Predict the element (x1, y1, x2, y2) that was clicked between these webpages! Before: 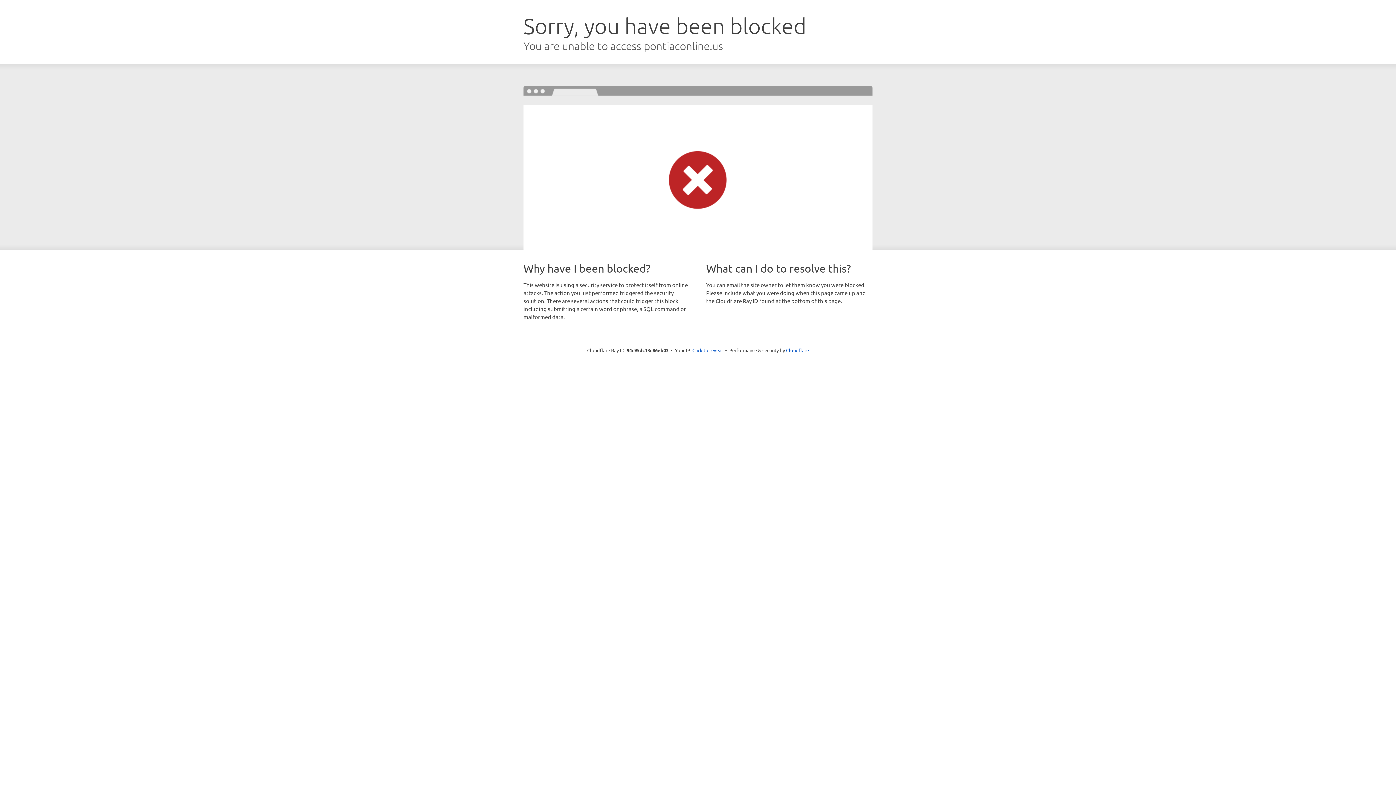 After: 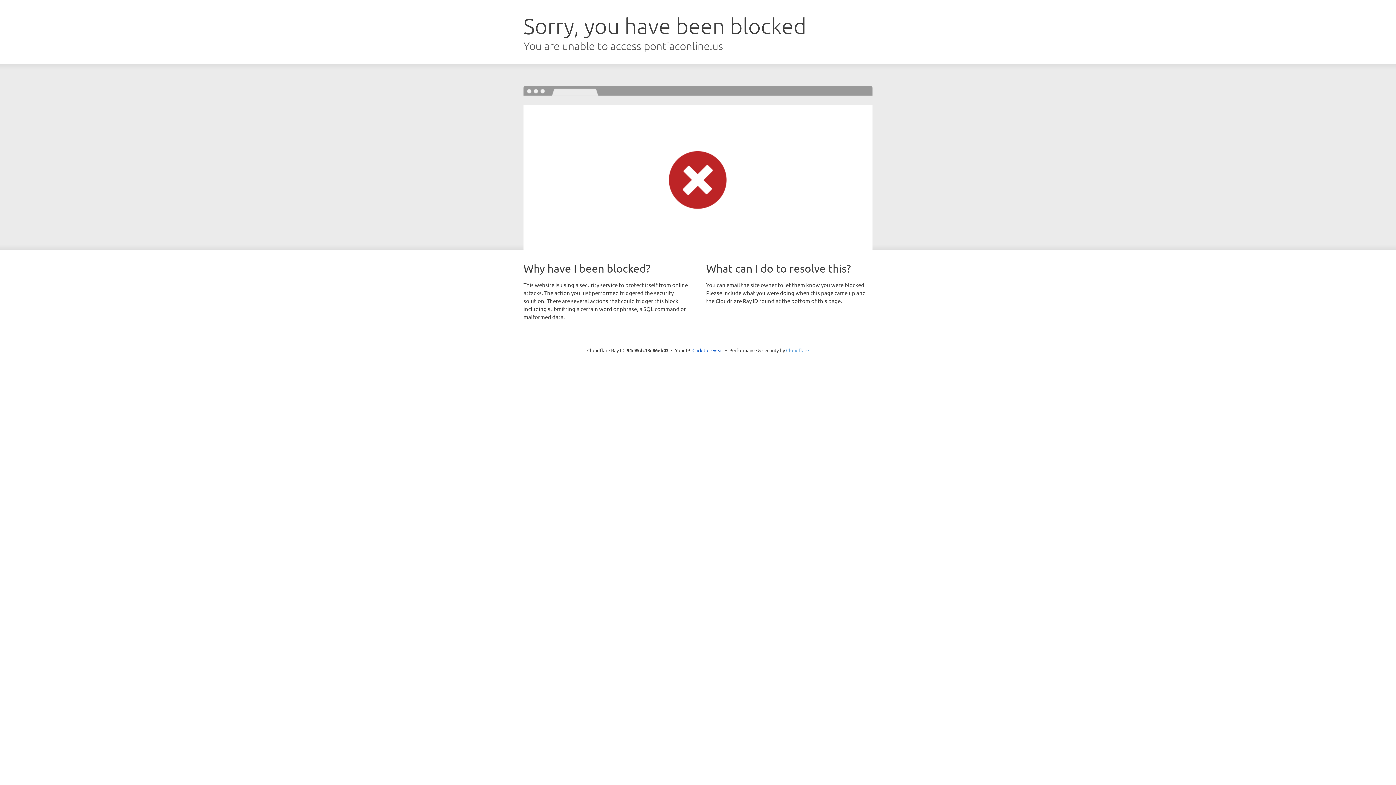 Action: label: Cloudflare bbox: (786, 347, 809, 353)